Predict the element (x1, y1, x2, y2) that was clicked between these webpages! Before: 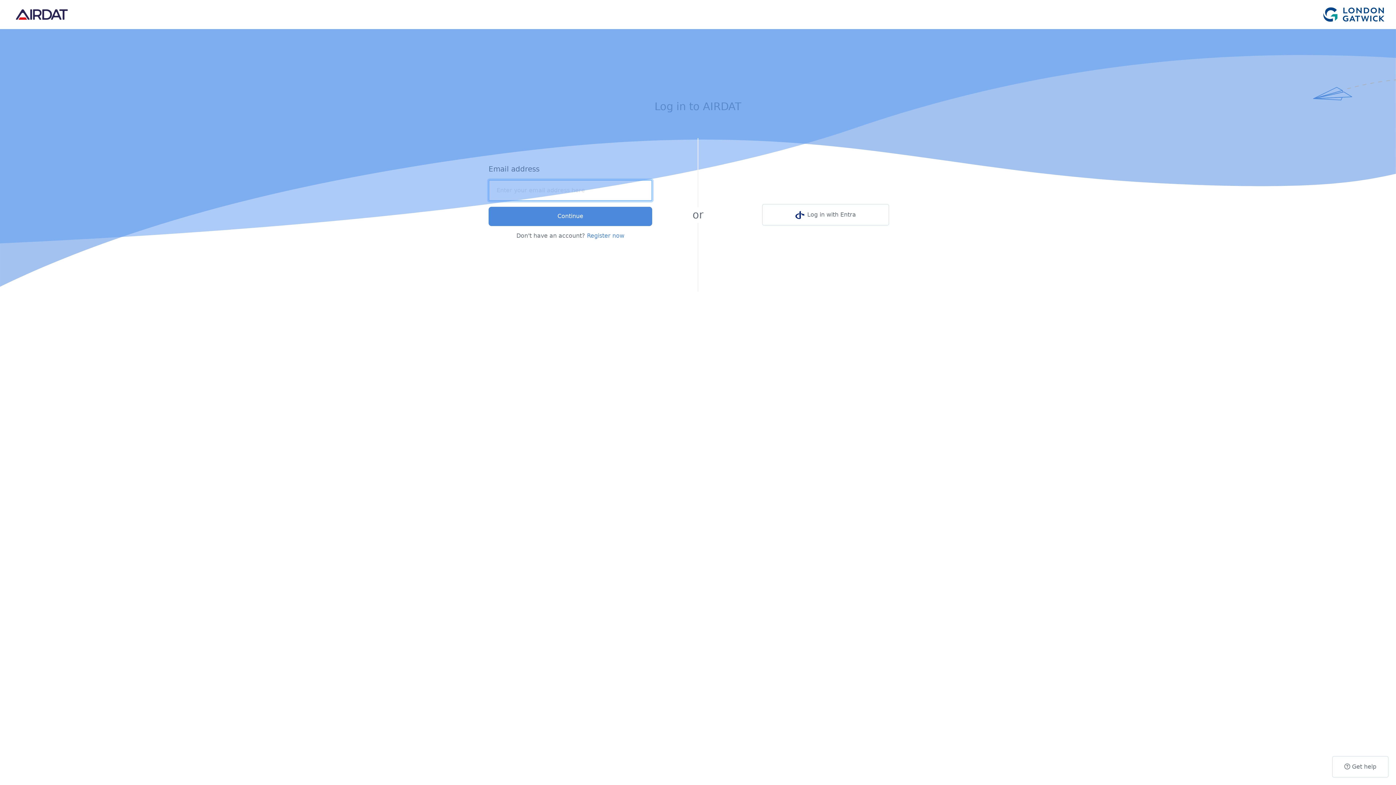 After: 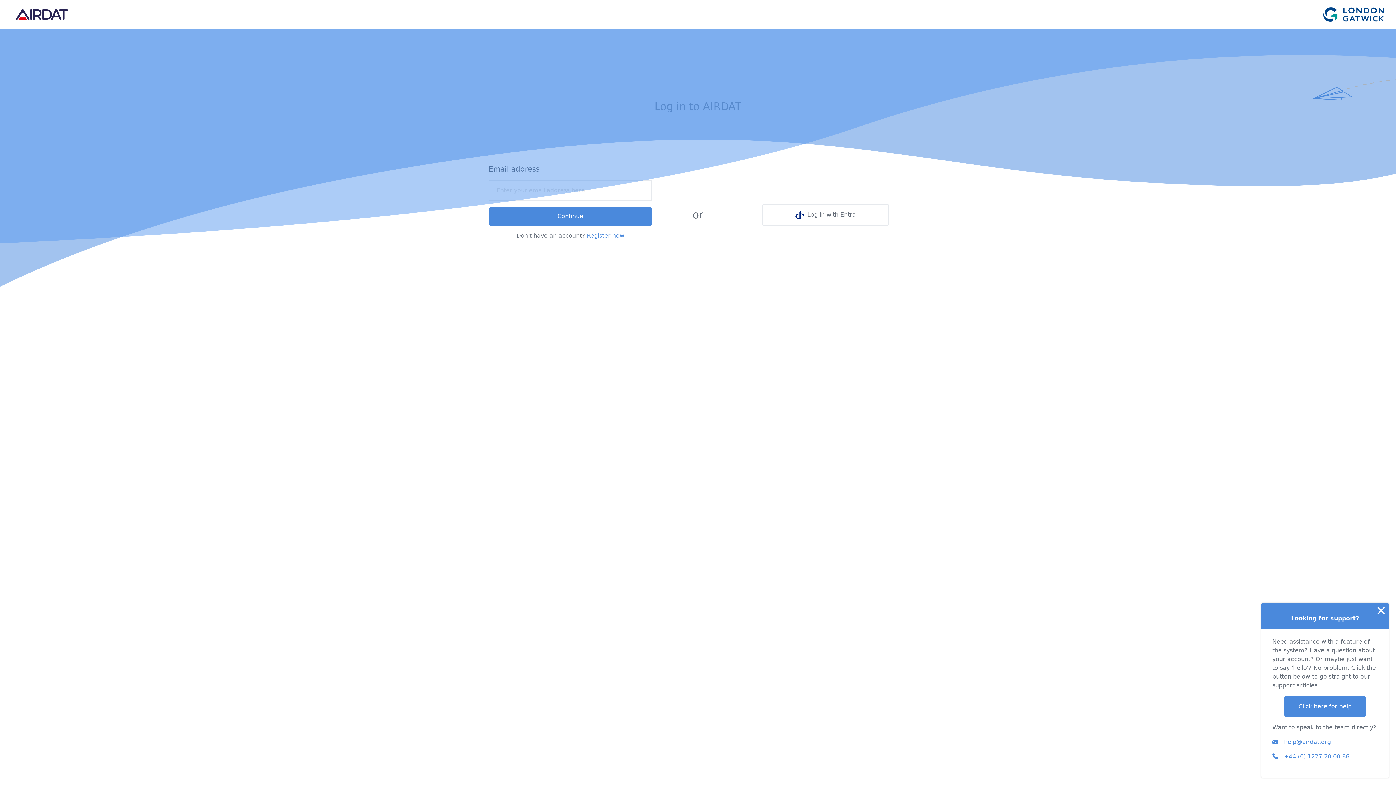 Action: bbox: (1332, 756, 1389, 778) label:  Get help